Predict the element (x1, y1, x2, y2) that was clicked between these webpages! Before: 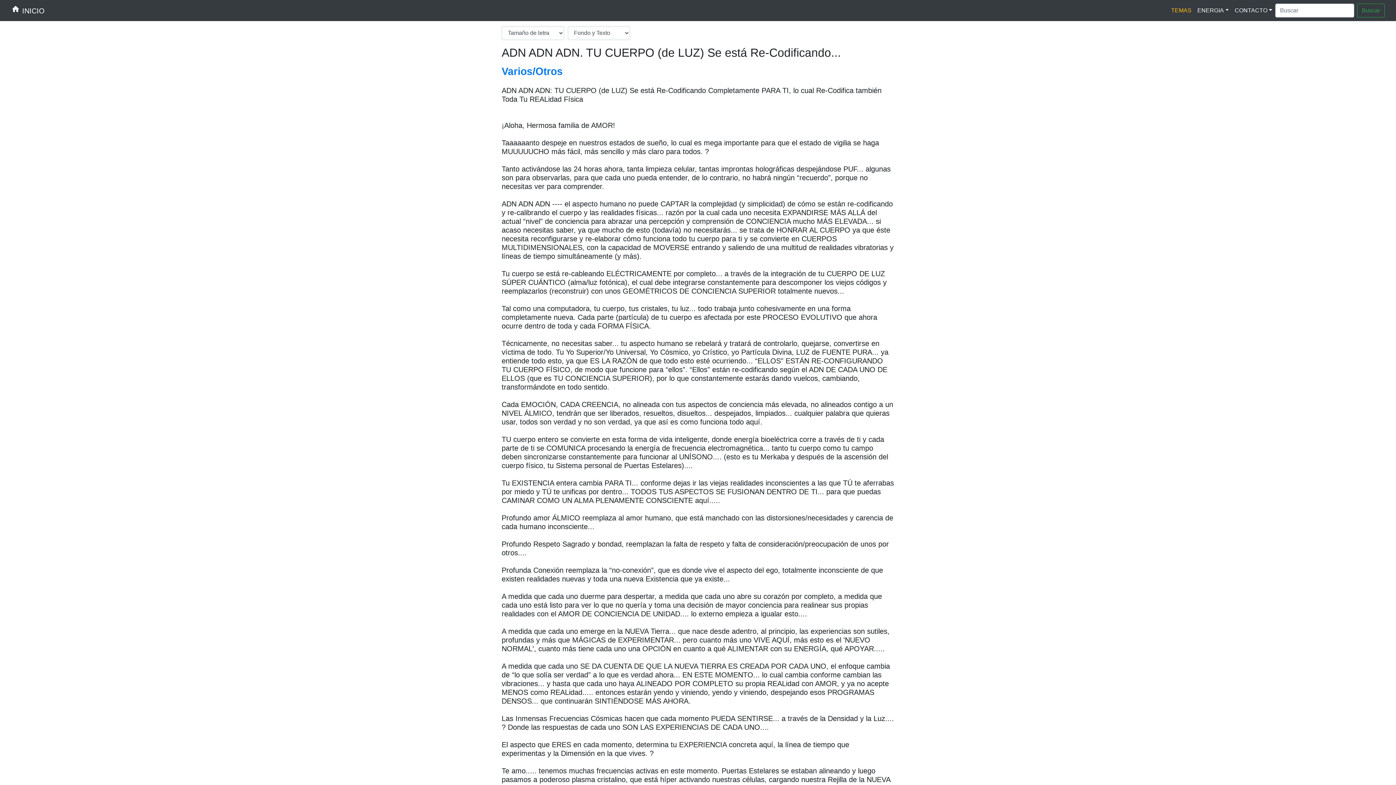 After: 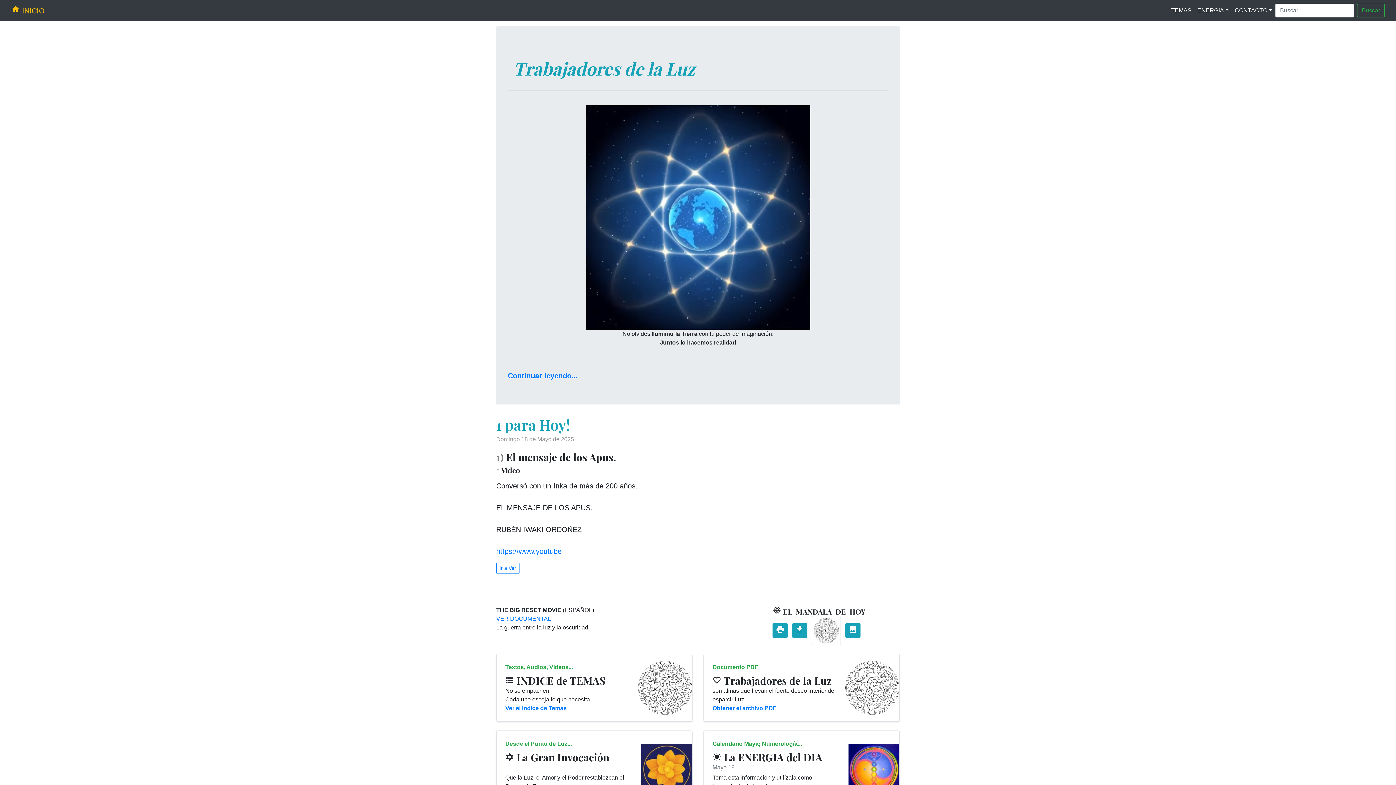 Action: bbox: (11, 2, 44, 18) label: home INICIO